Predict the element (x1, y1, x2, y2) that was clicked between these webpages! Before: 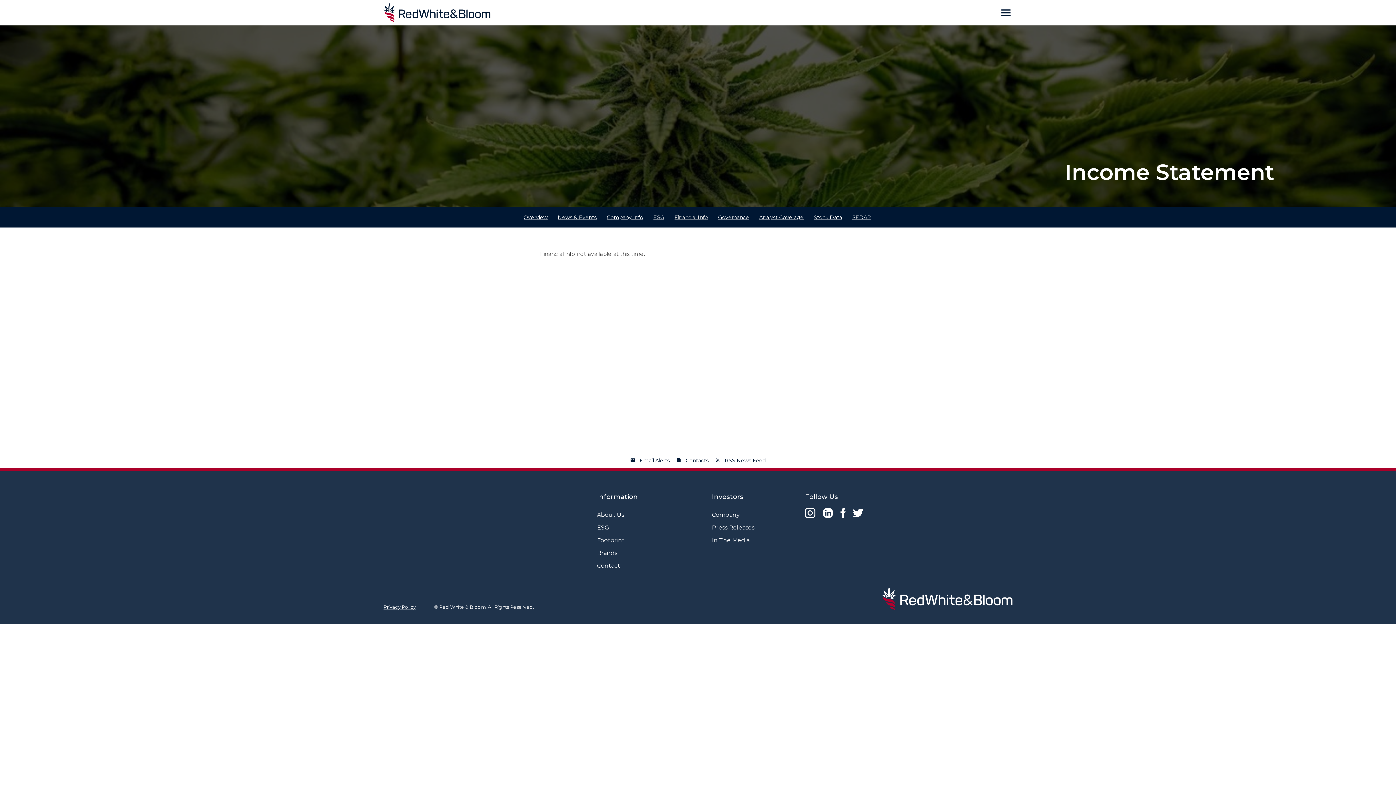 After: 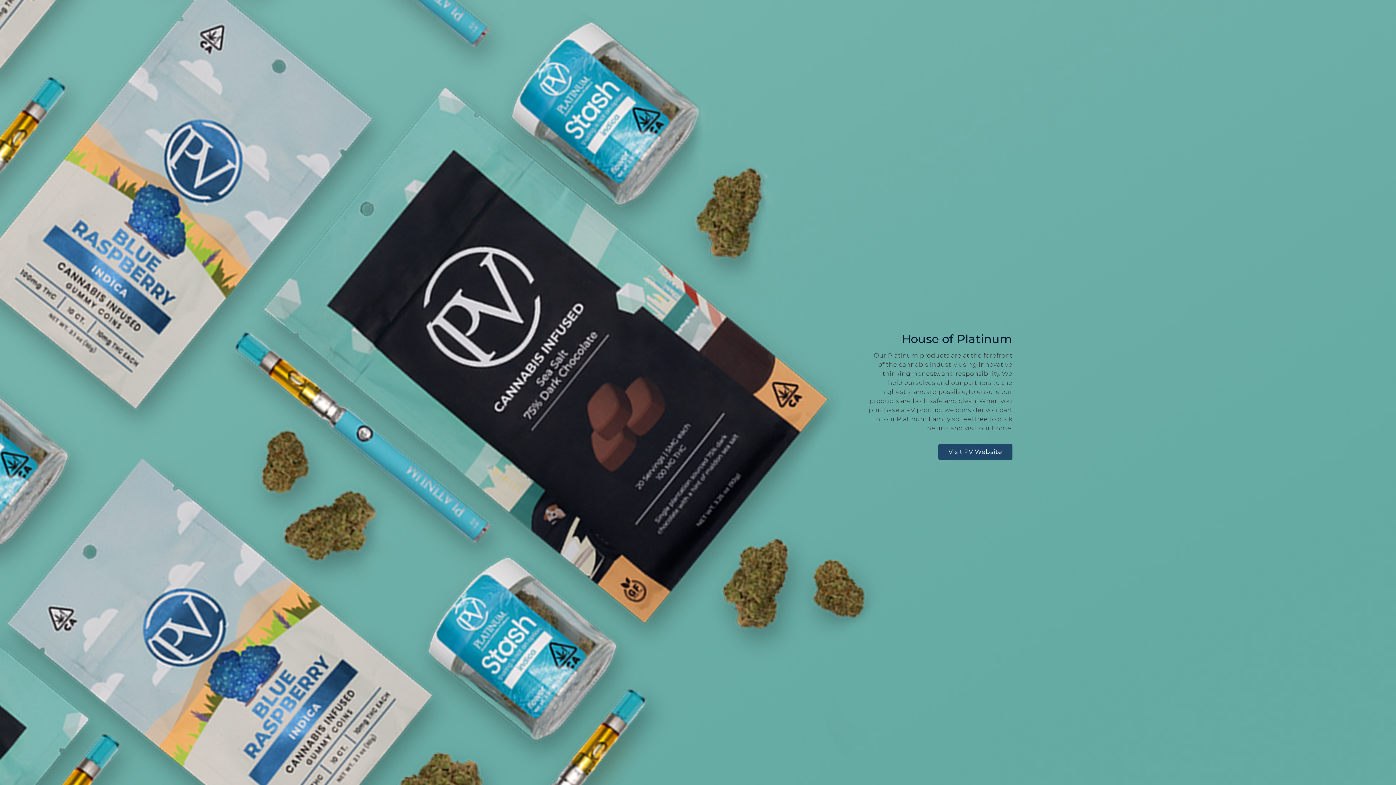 Action: label: Brands bbox: (597, 549, 638, 557)